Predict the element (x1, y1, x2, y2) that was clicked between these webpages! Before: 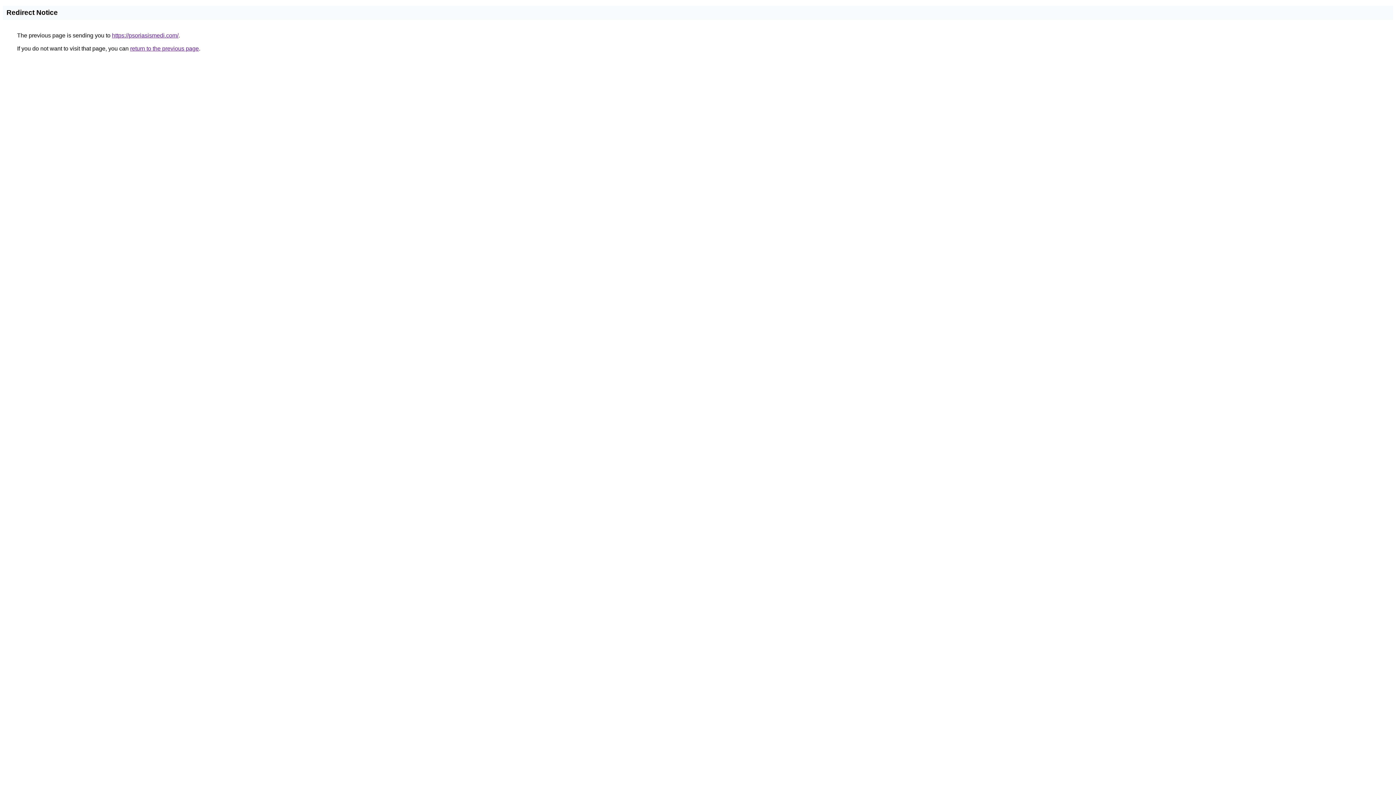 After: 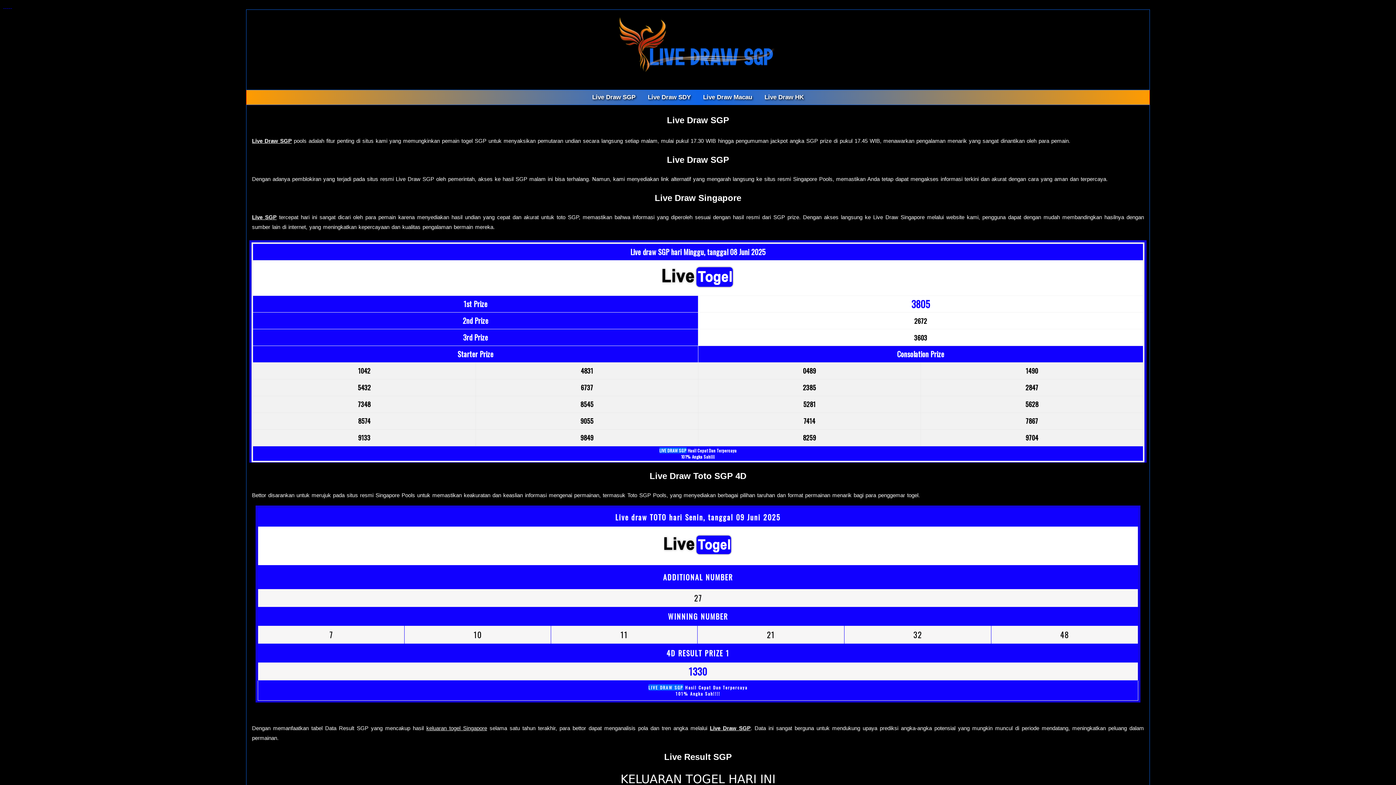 Action: label: https://psoriasismedi.com/ bbox: (112, 32, 178, 38)